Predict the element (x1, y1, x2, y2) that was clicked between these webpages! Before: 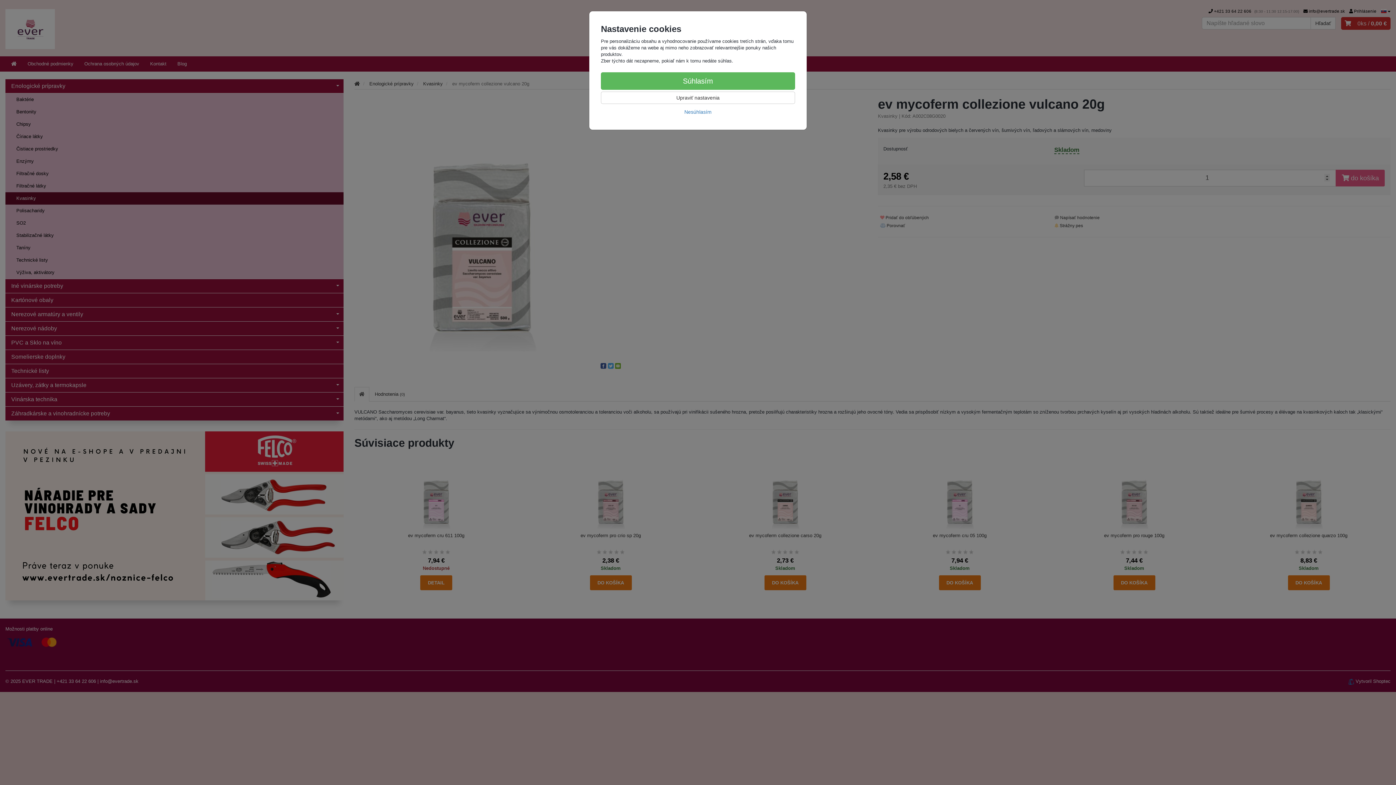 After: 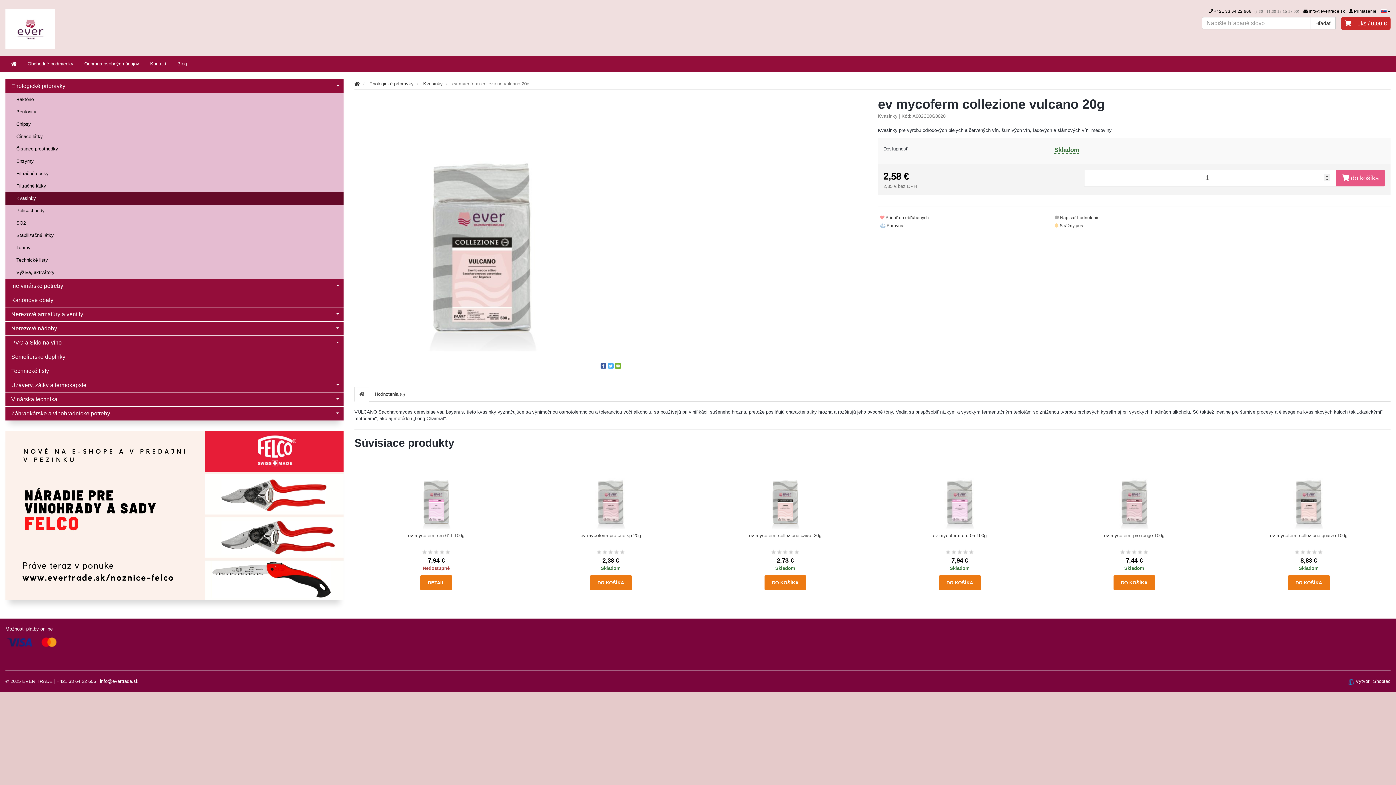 Action: bbox: (601, 105, 795, 118) label: Nesúhlasím